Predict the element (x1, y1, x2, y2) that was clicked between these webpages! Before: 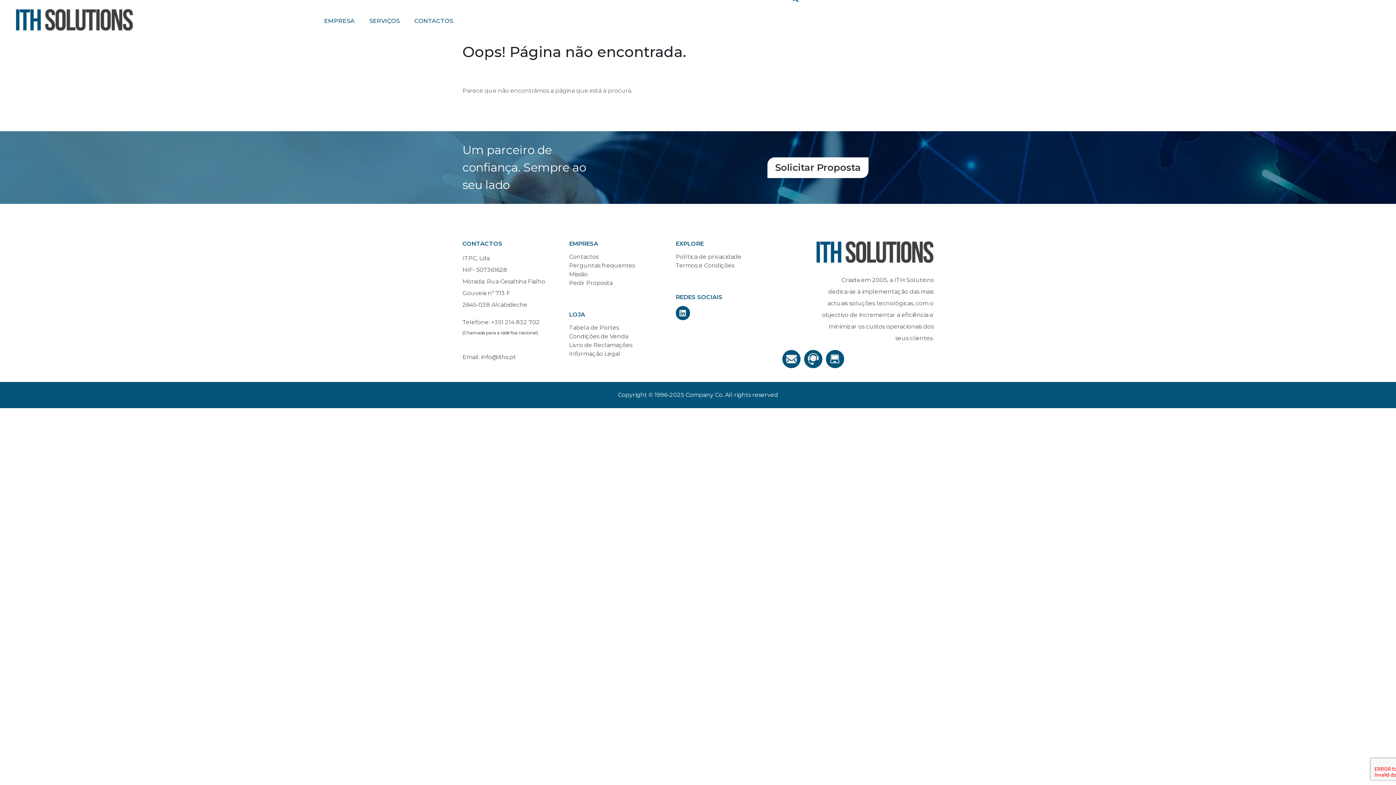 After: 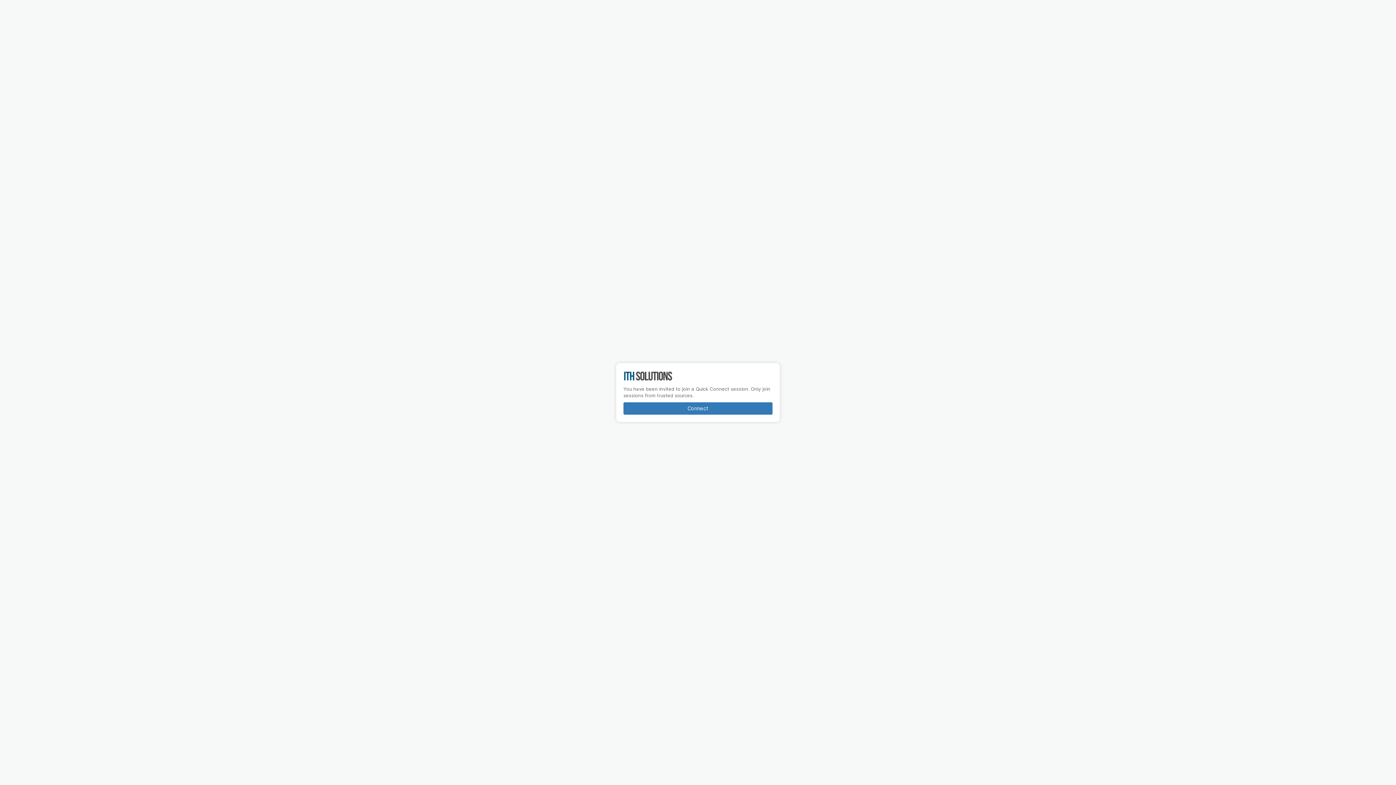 Action: bbox: (826, 350, 844, 368) label: icons